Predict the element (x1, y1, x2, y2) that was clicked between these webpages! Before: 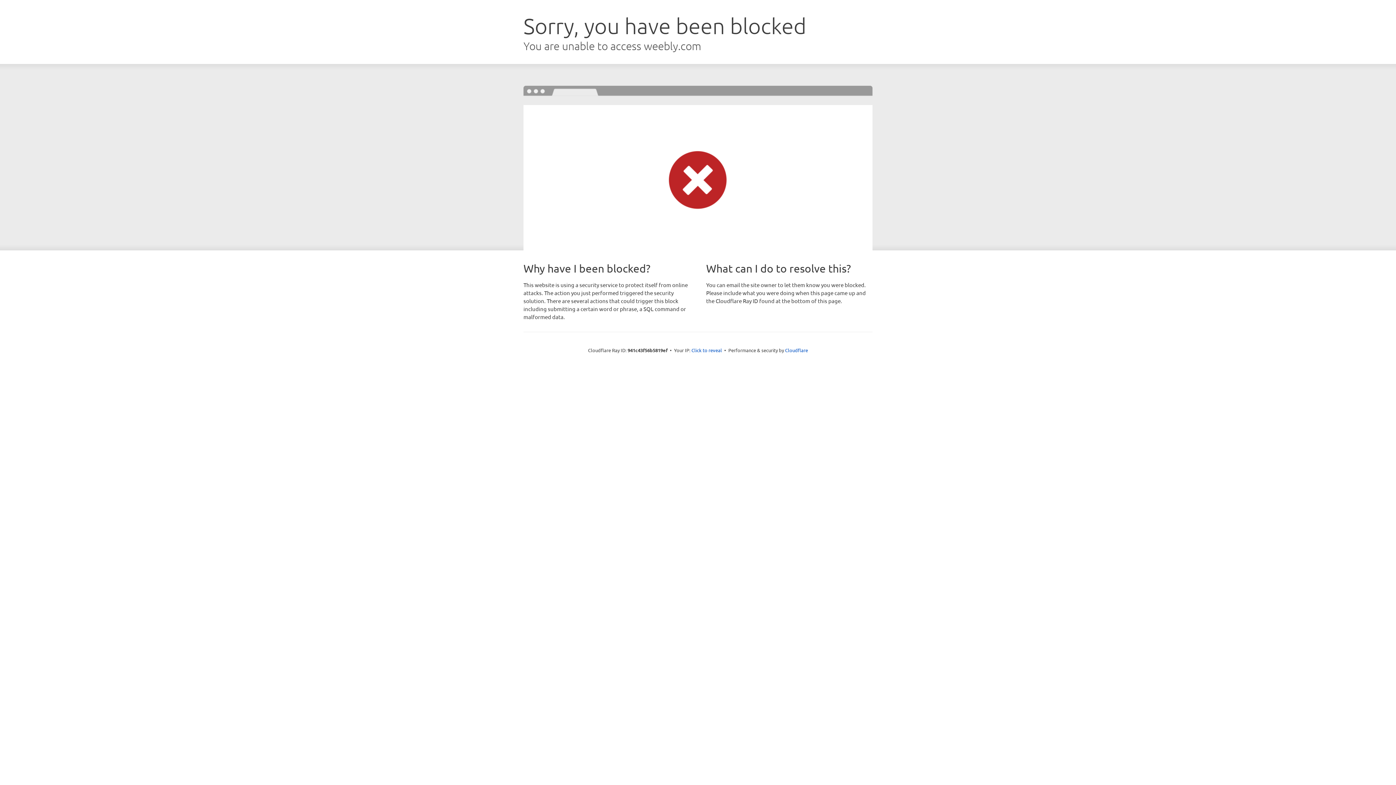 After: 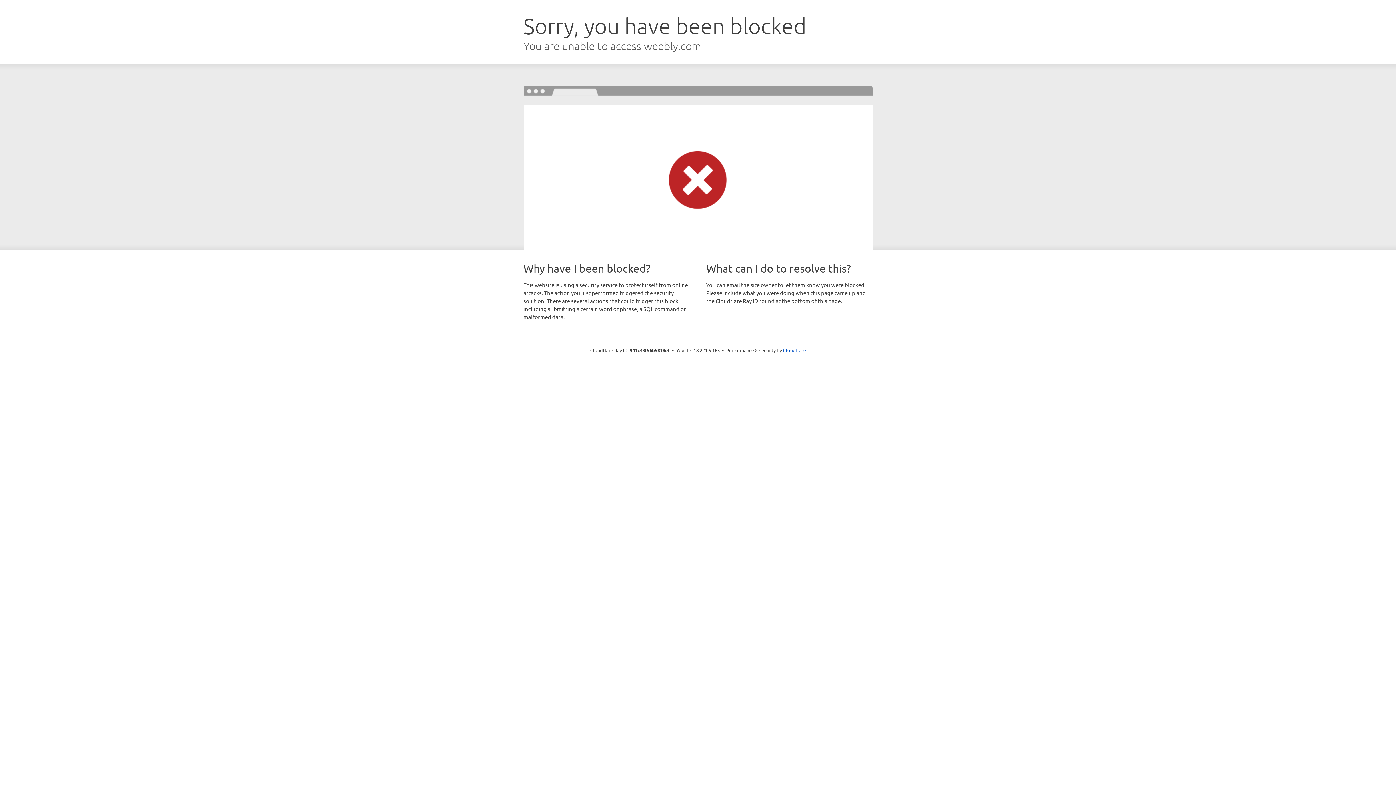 Action: label: Click to reveal bbox: (691, 346, 722, 353)